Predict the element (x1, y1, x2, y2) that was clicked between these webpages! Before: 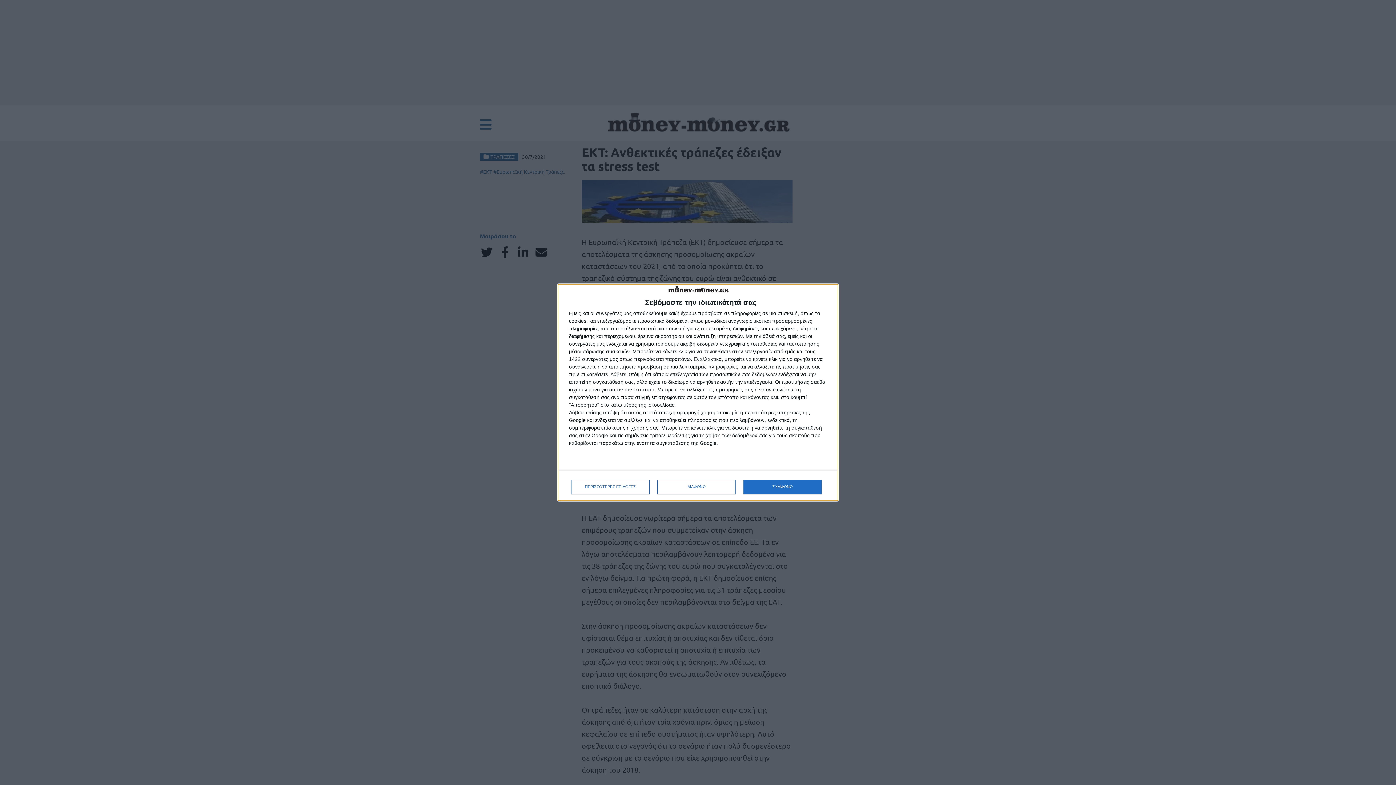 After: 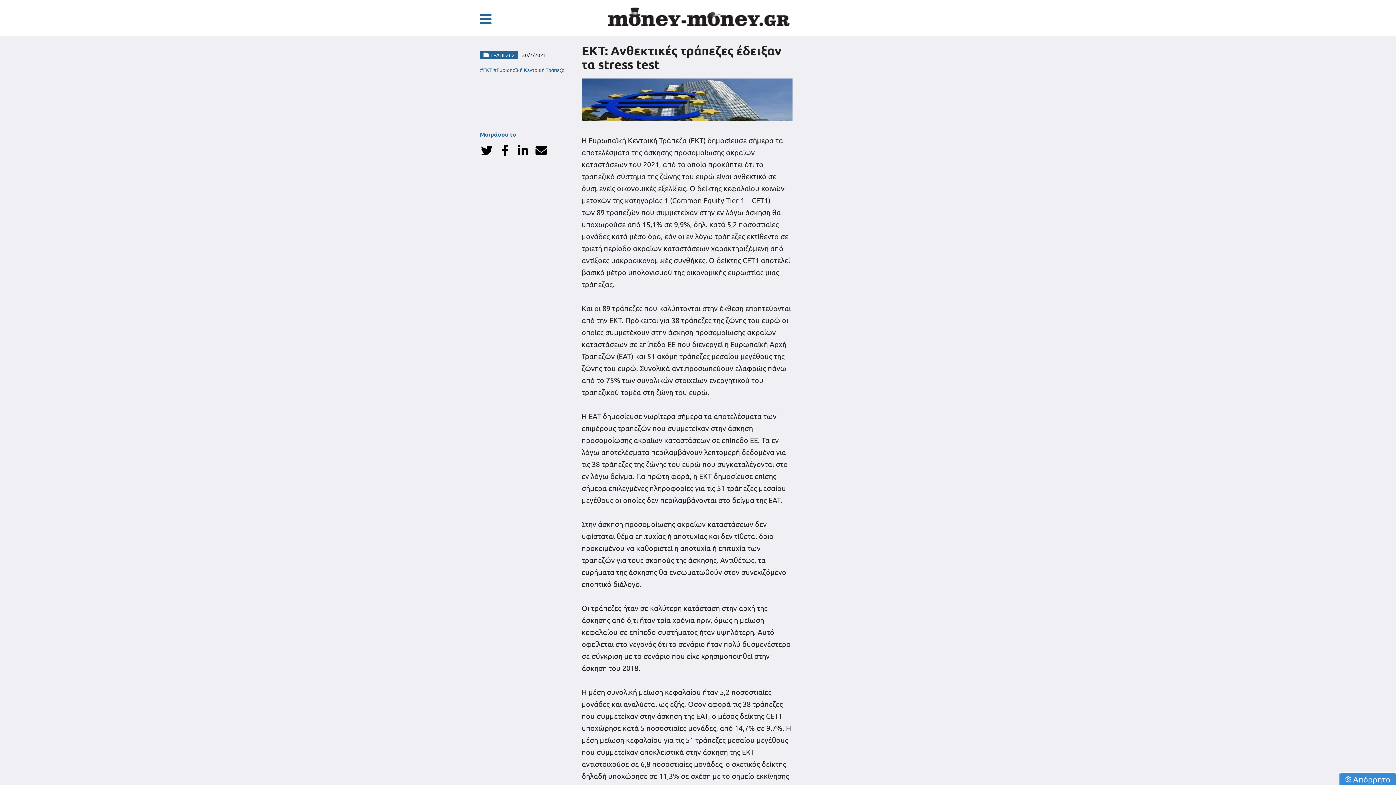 Action: bbox: (743, 479, 821, 494) label: ΣΥΜΦΩΝΩ